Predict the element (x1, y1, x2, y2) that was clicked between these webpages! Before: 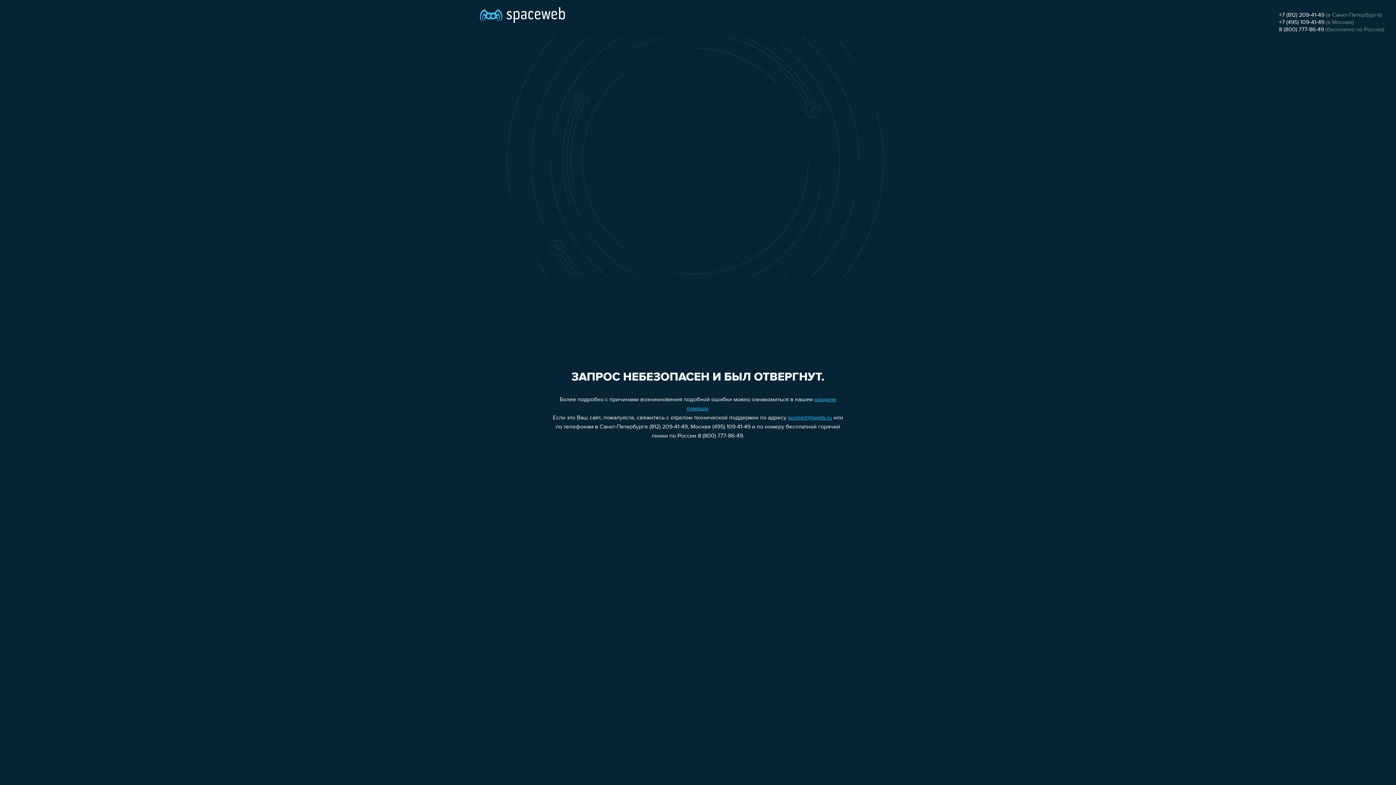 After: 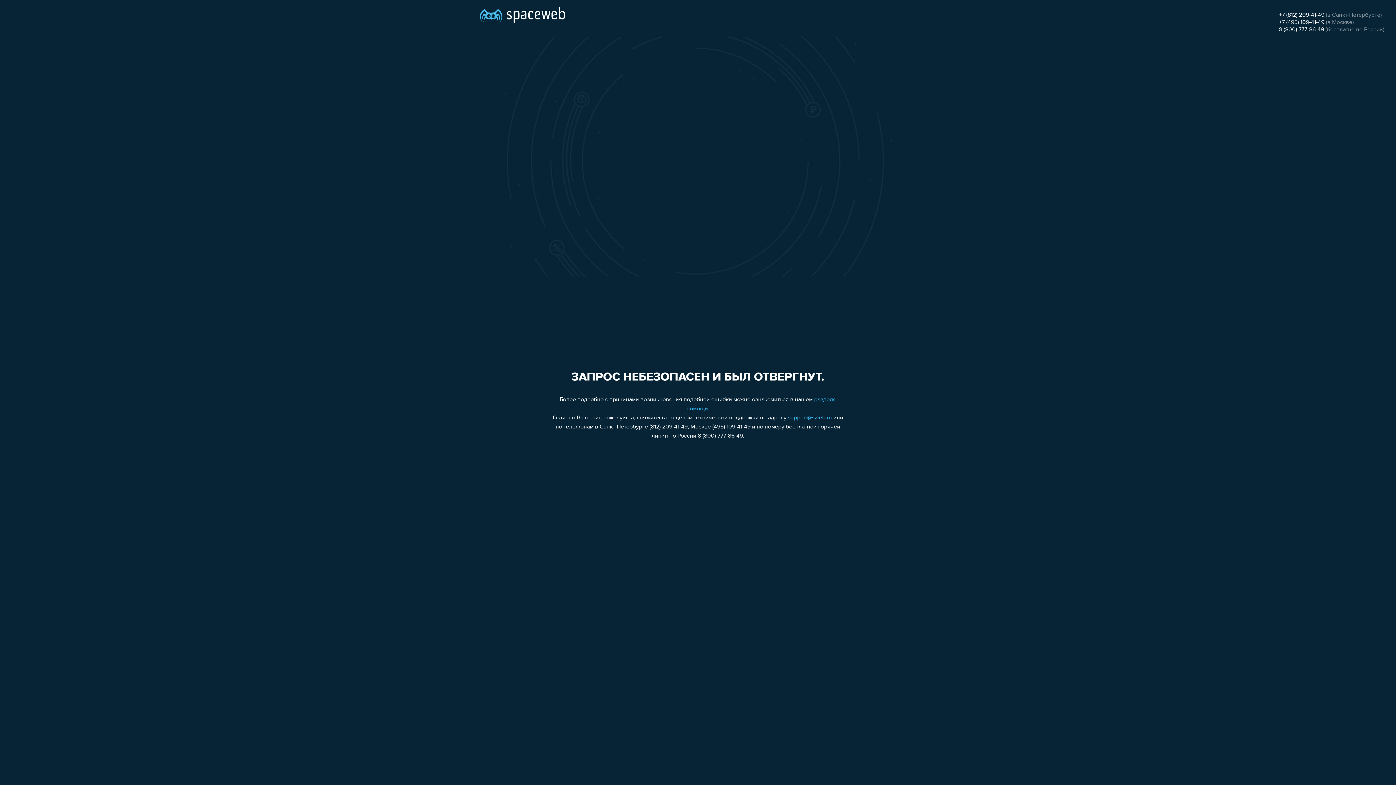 Action: bbox: (1279, 12, 1324, 18) label: +7 (812) 209-41-49